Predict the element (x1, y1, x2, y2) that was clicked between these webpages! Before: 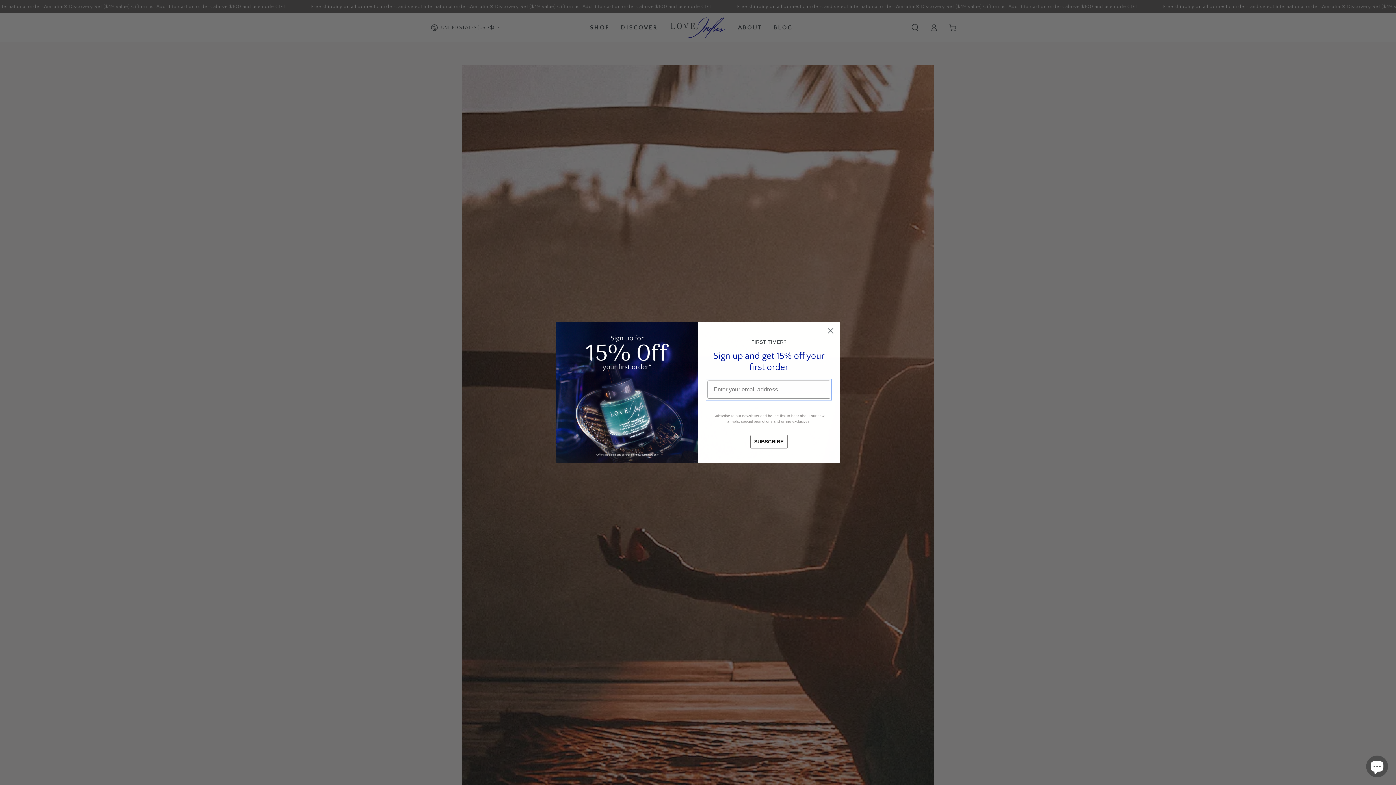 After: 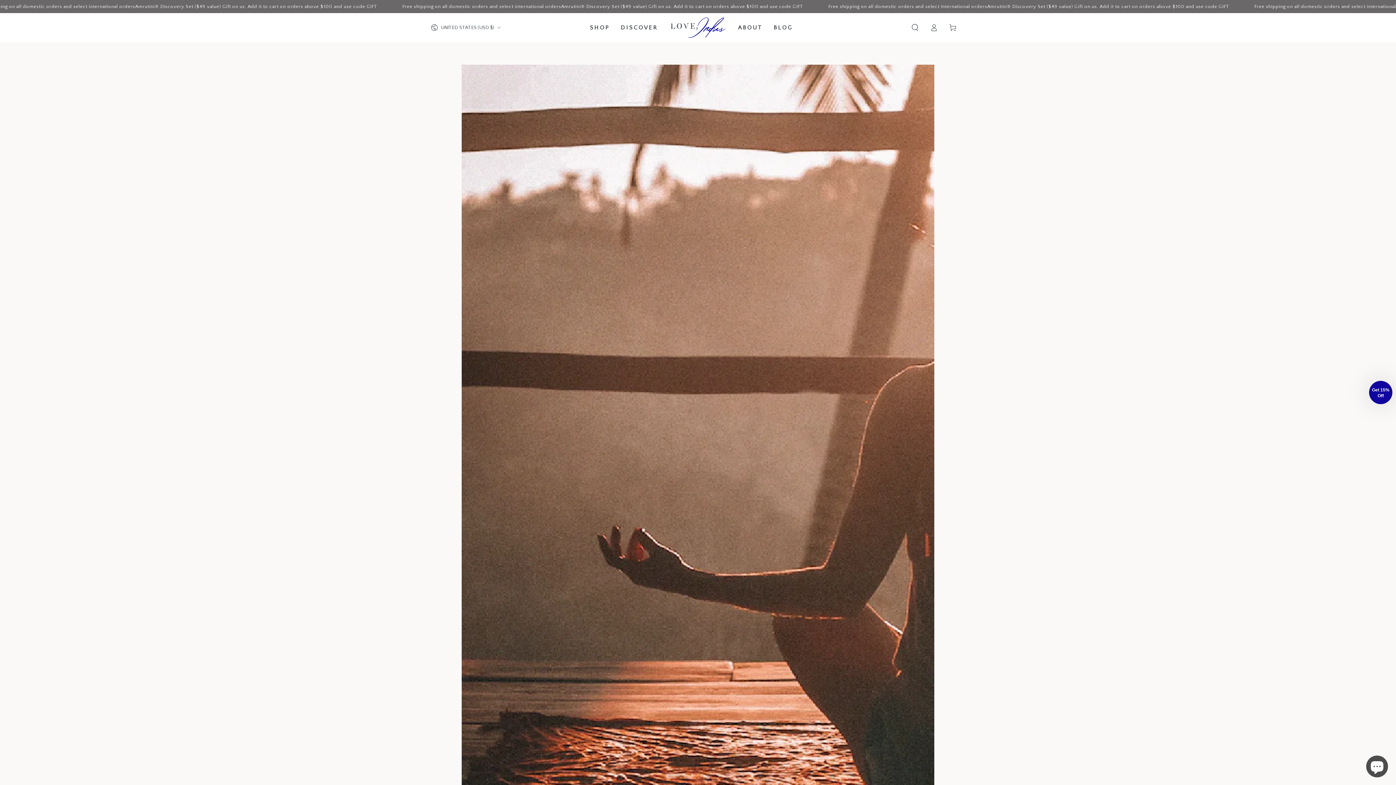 Action: bbox: (824, 324, 837, 337) label: Close dialog